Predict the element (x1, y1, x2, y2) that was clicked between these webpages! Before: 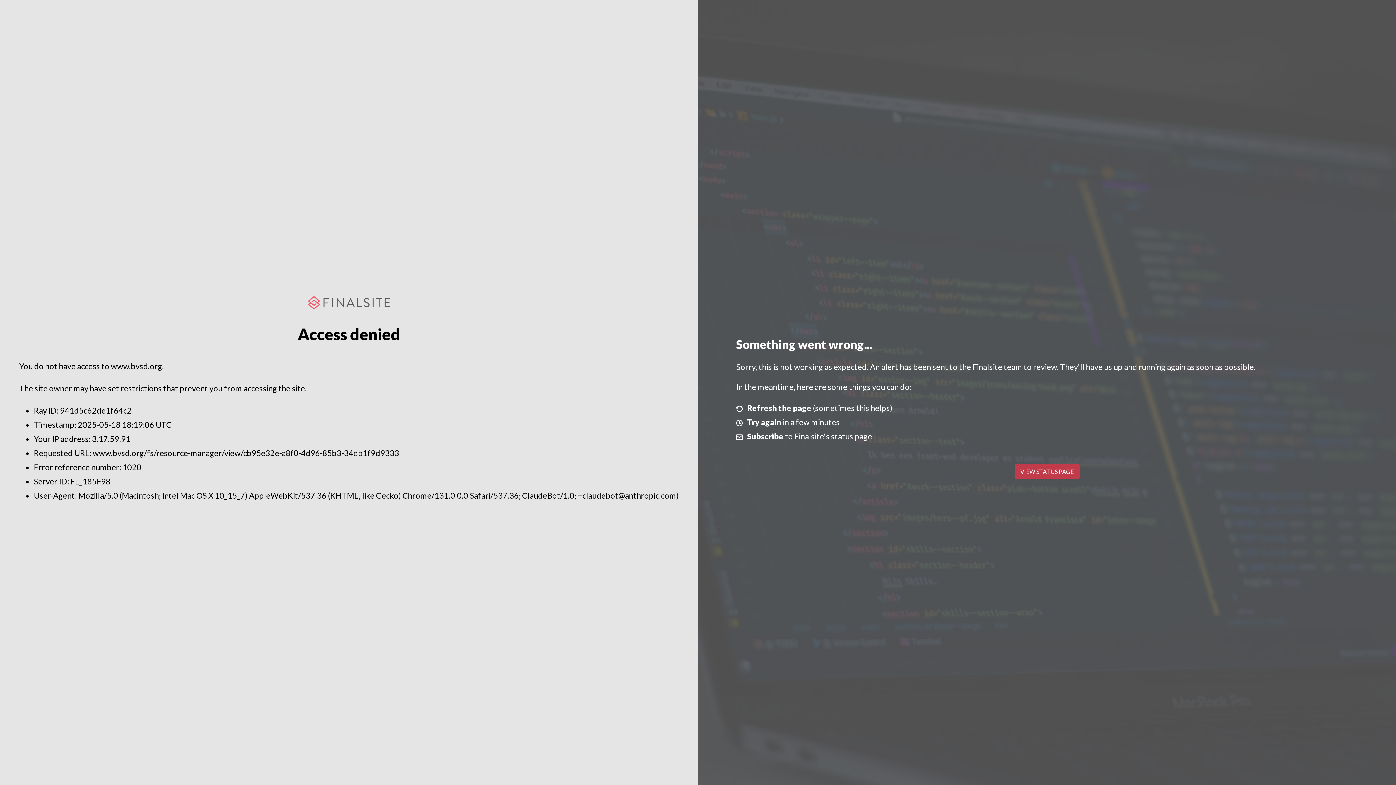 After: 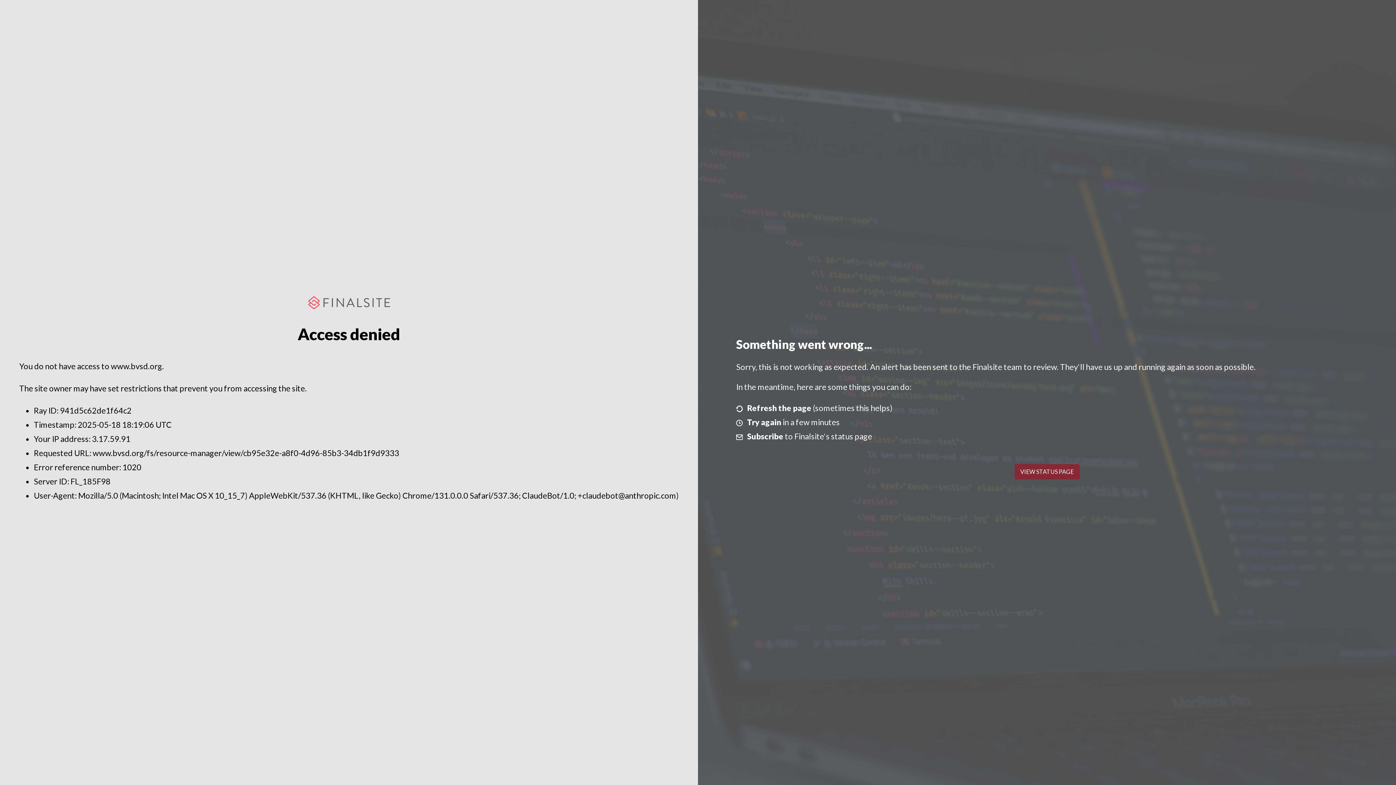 Action: bbox: (1014, 464, 1079, 479) label: VIEW STATUS PAGE